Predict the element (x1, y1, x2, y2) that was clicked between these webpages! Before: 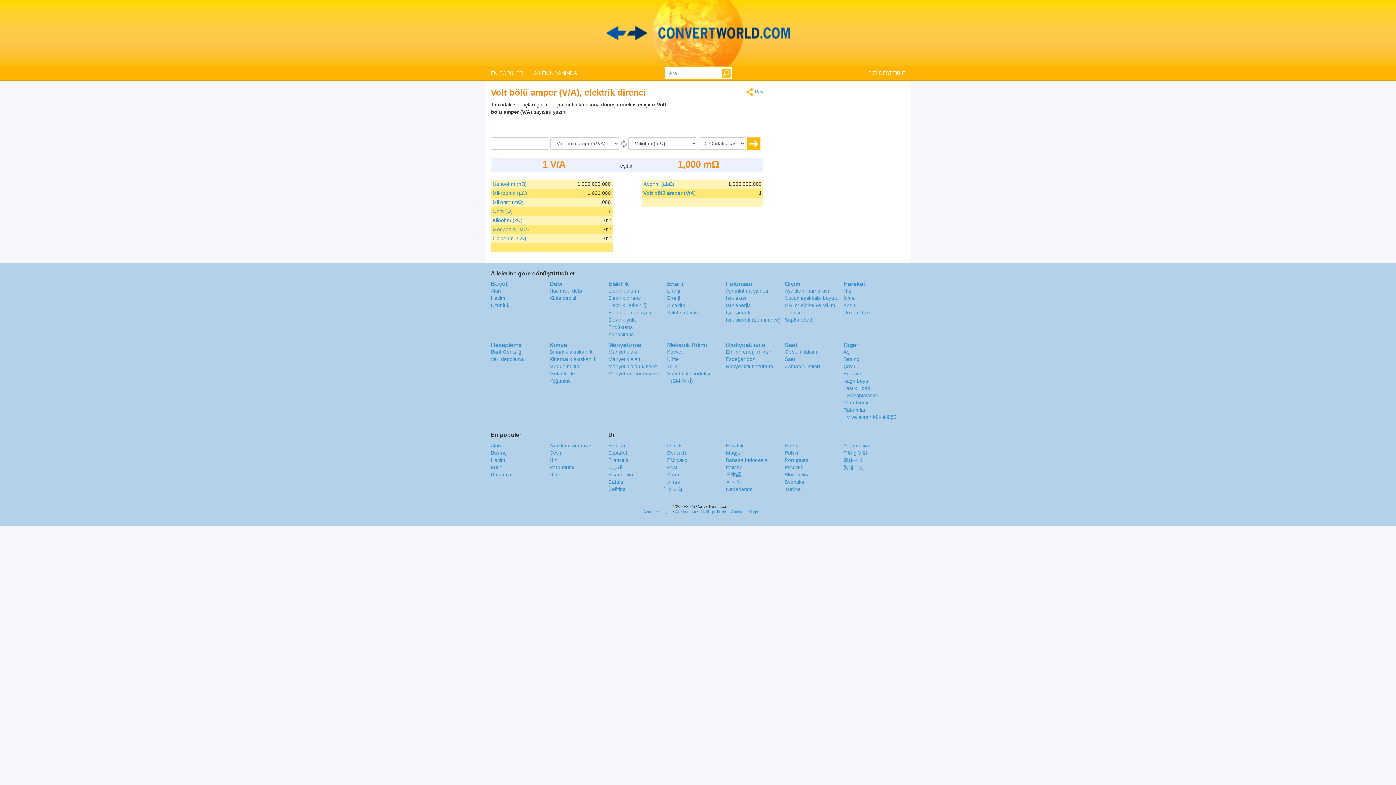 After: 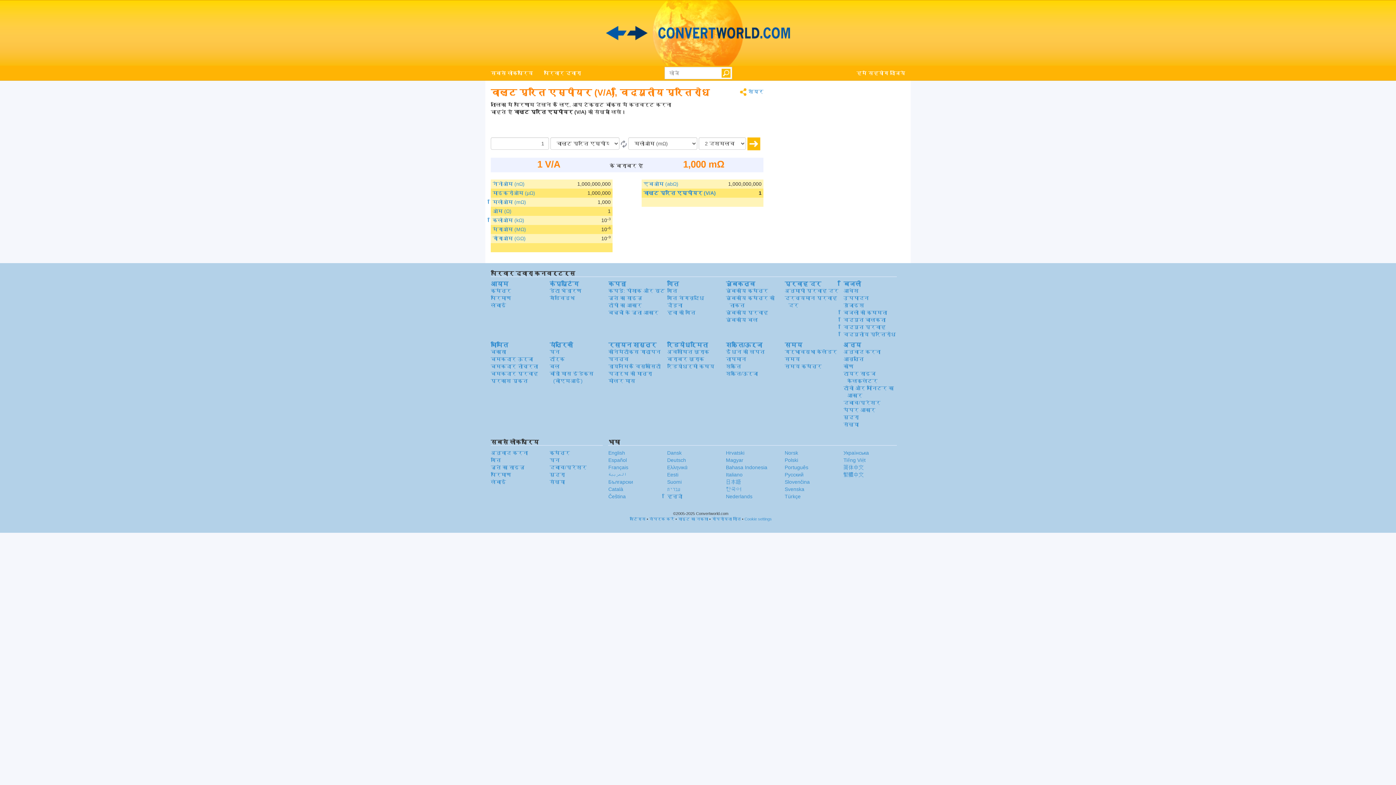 Action: label: हिन्दी bbox: (667, 486, 682, 492)